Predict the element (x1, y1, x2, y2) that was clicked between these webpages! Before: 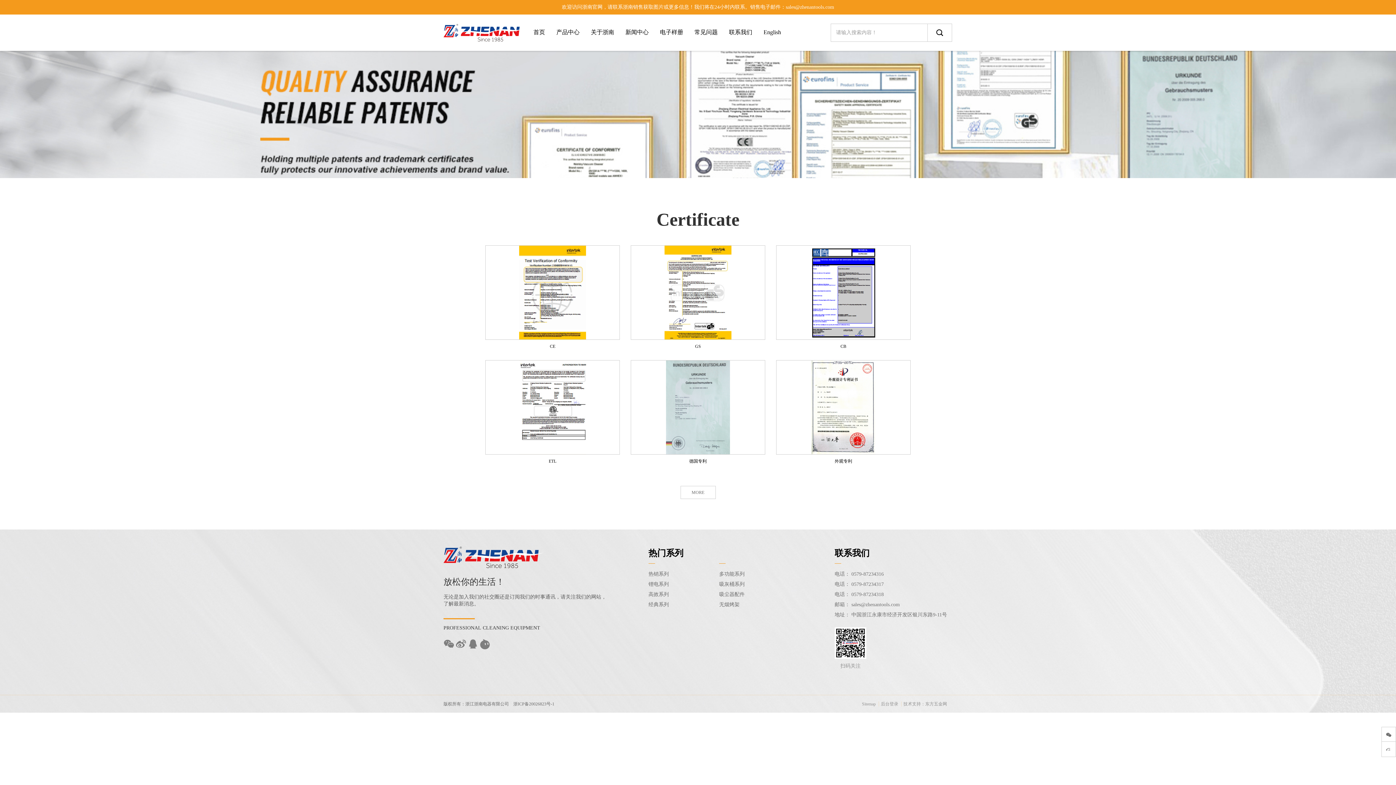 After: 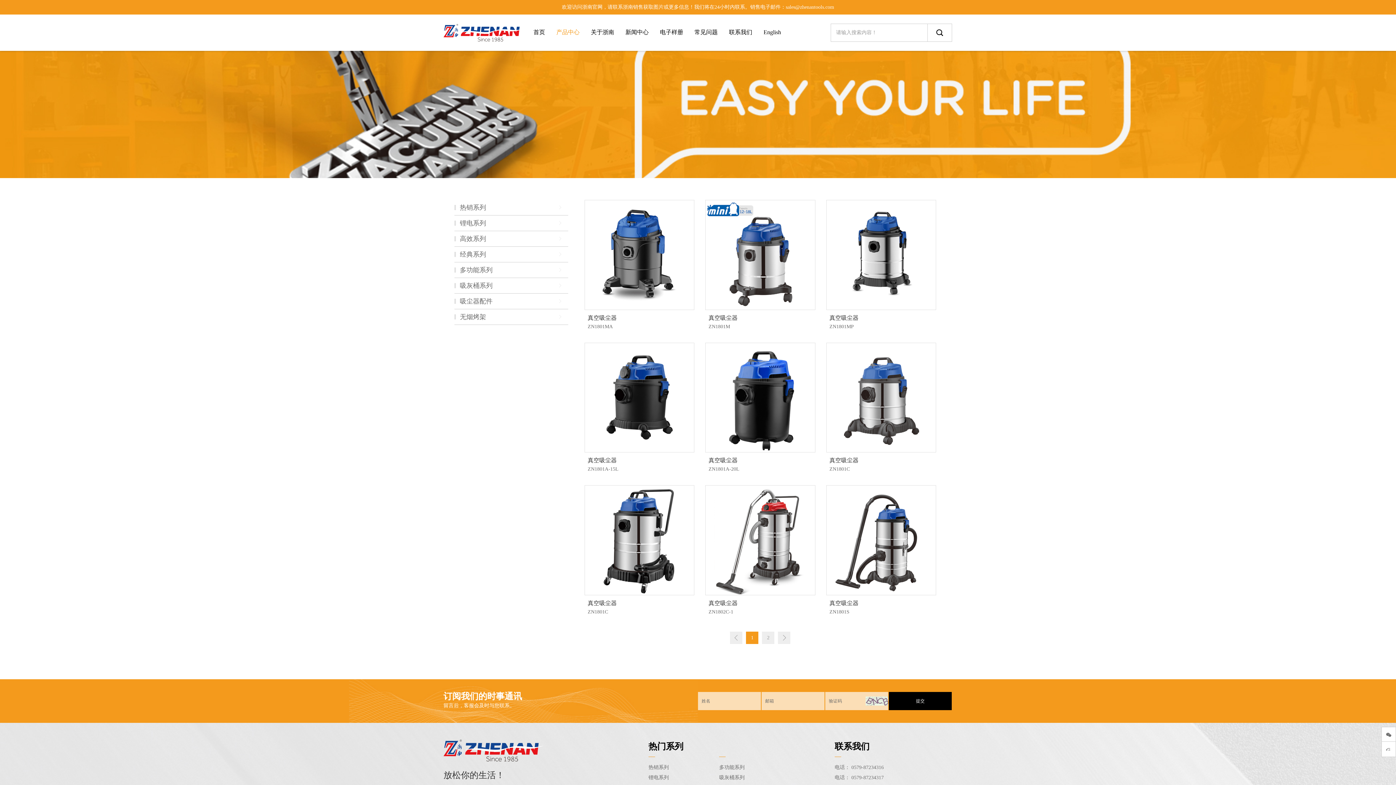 Action: label:  经典系列 bbox: (487, 58, 617, 65)